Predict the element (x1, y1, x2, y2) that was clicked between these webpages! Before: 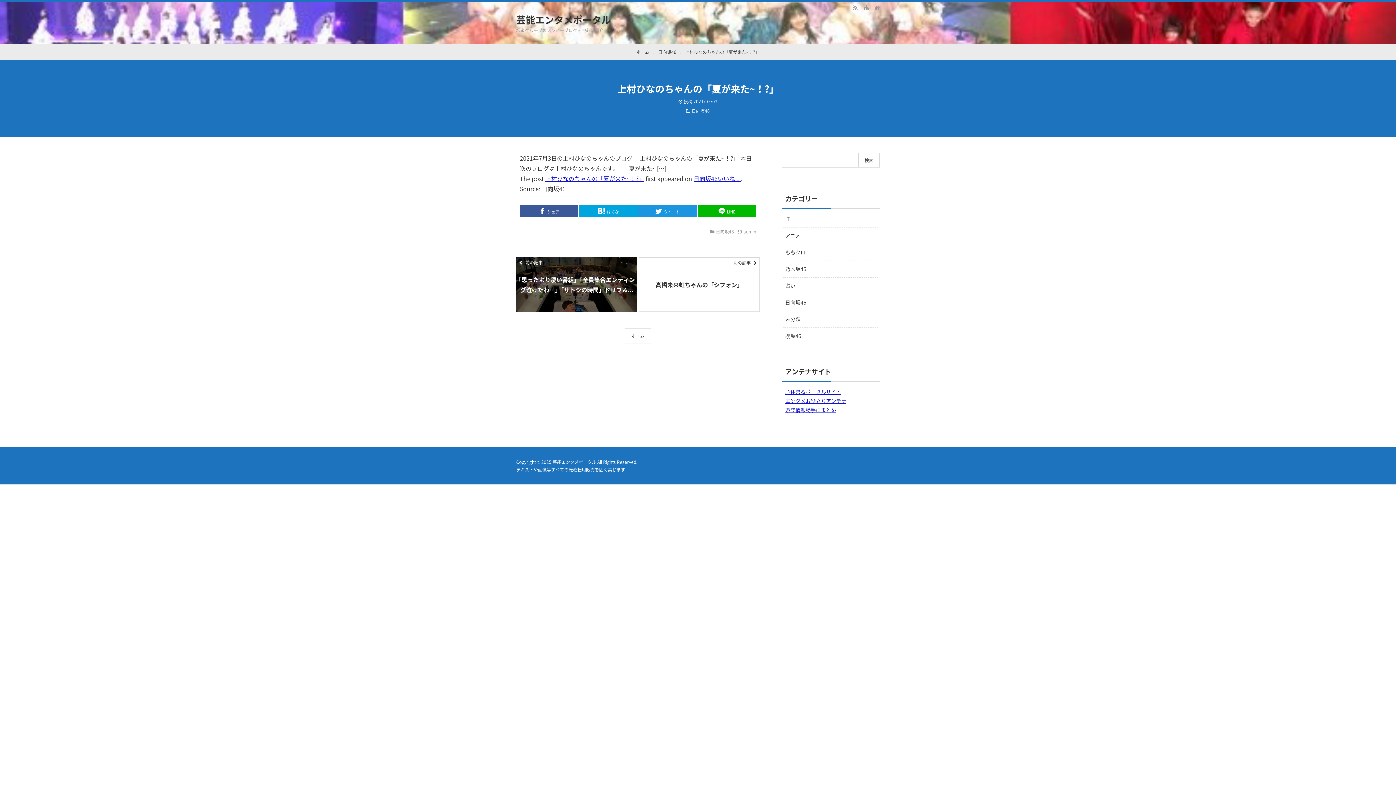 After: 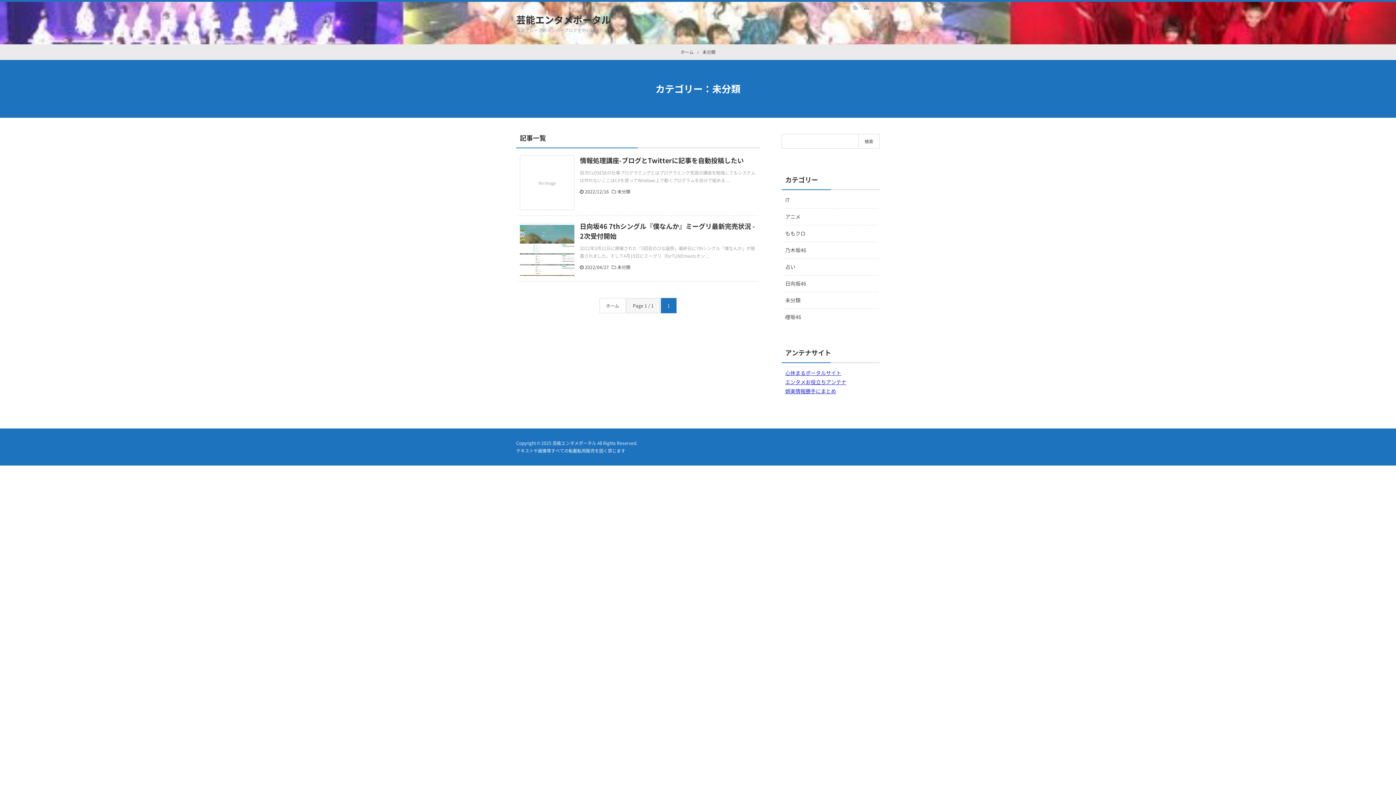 Action: label: 未分類 bbox: (783, 311, 878, 327)